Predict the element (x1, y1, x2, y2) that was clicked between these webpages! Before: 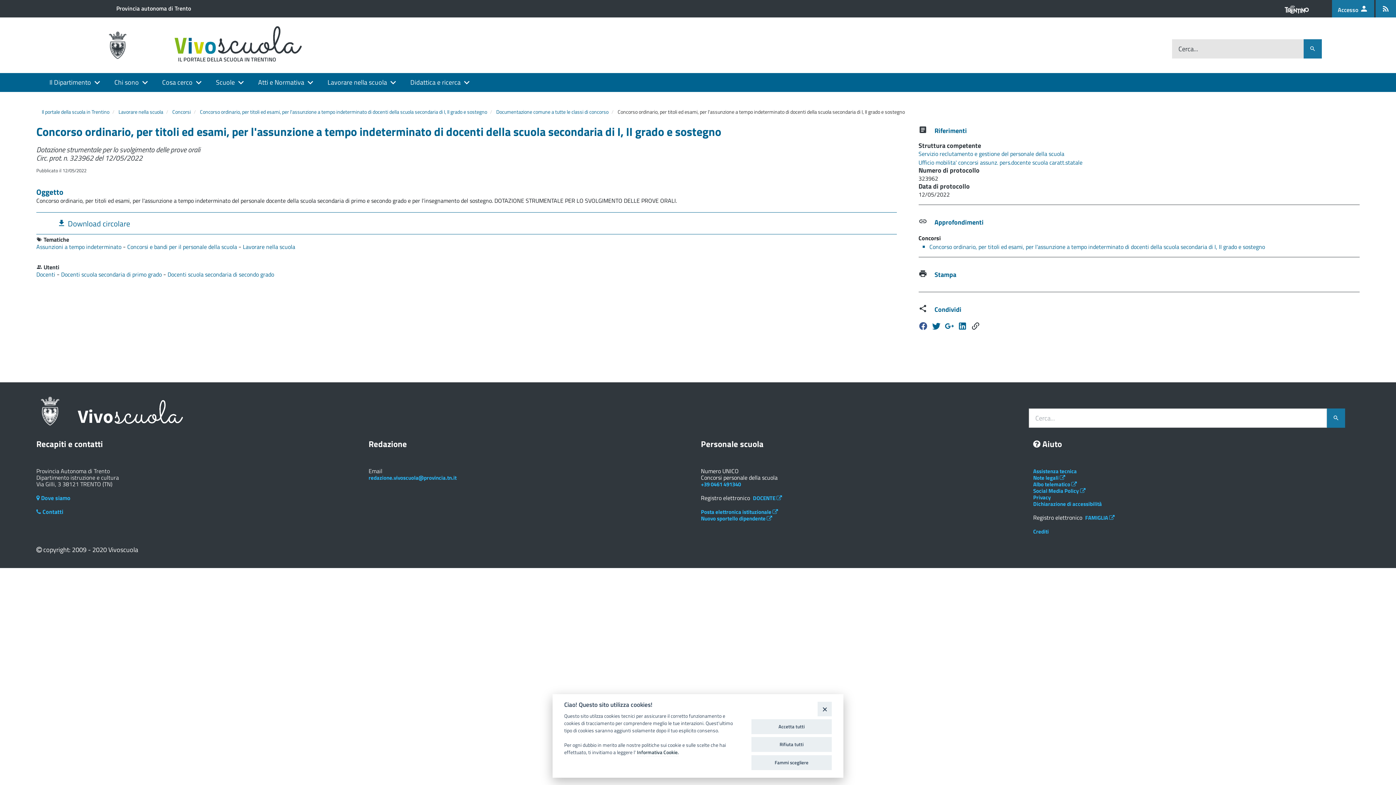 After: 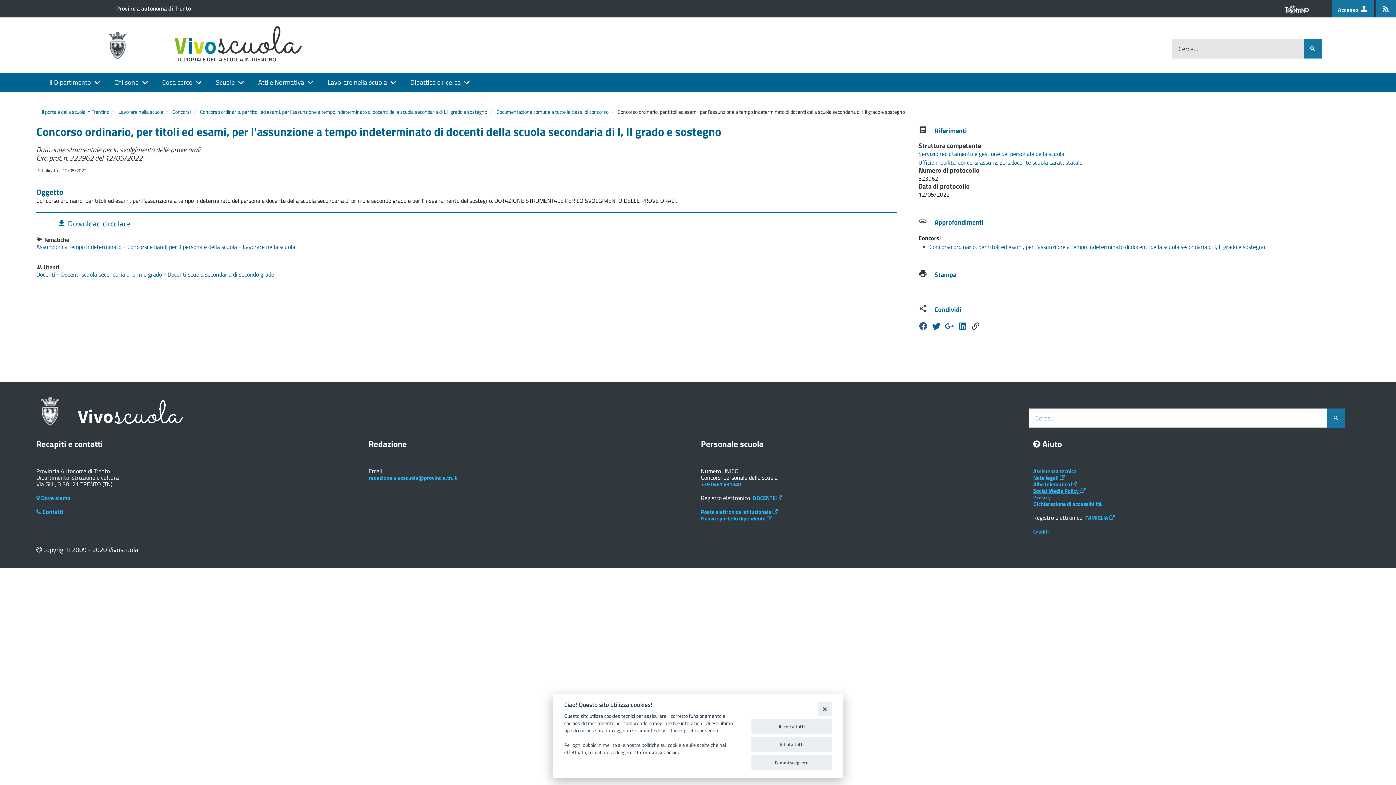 Action: label: Social Media Policy  bbox: (1033, 486, 1085, 495)